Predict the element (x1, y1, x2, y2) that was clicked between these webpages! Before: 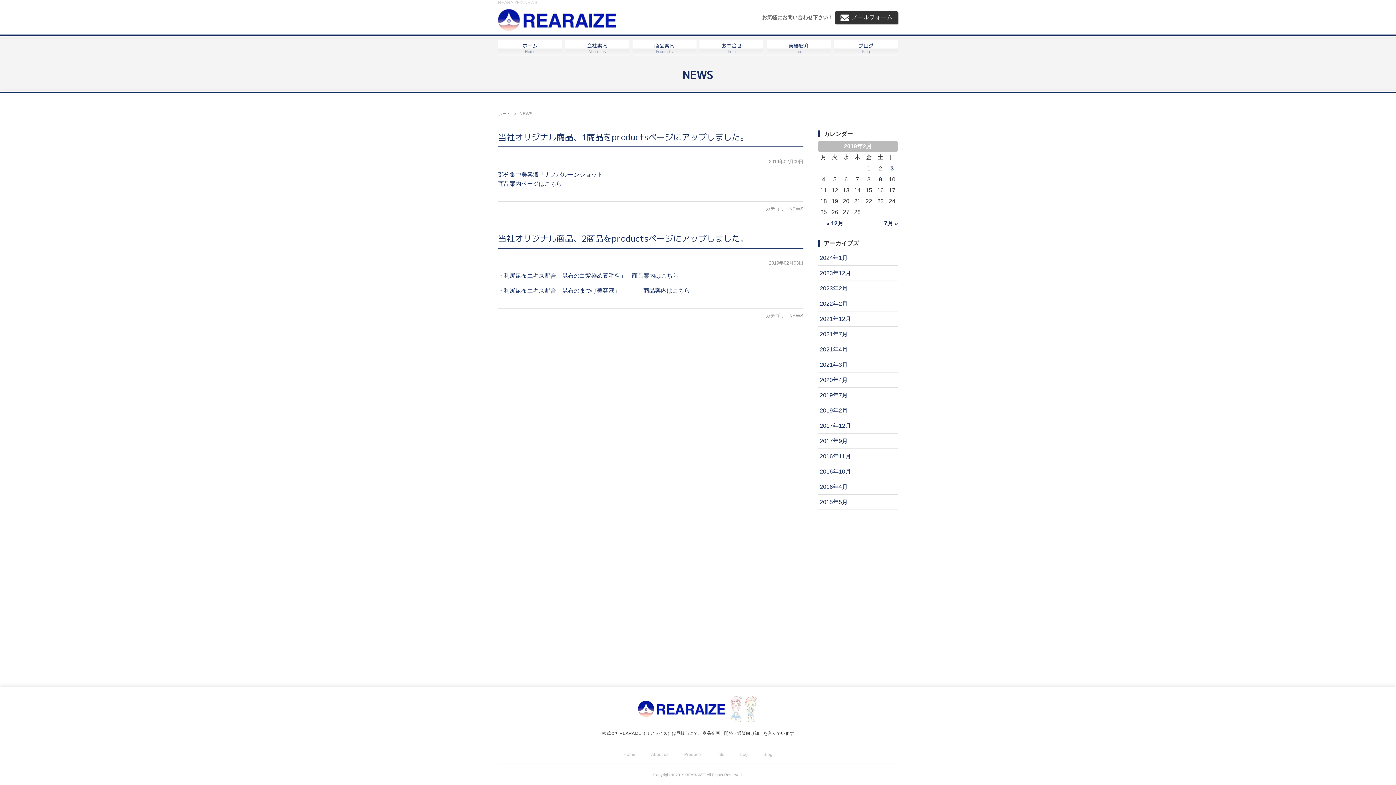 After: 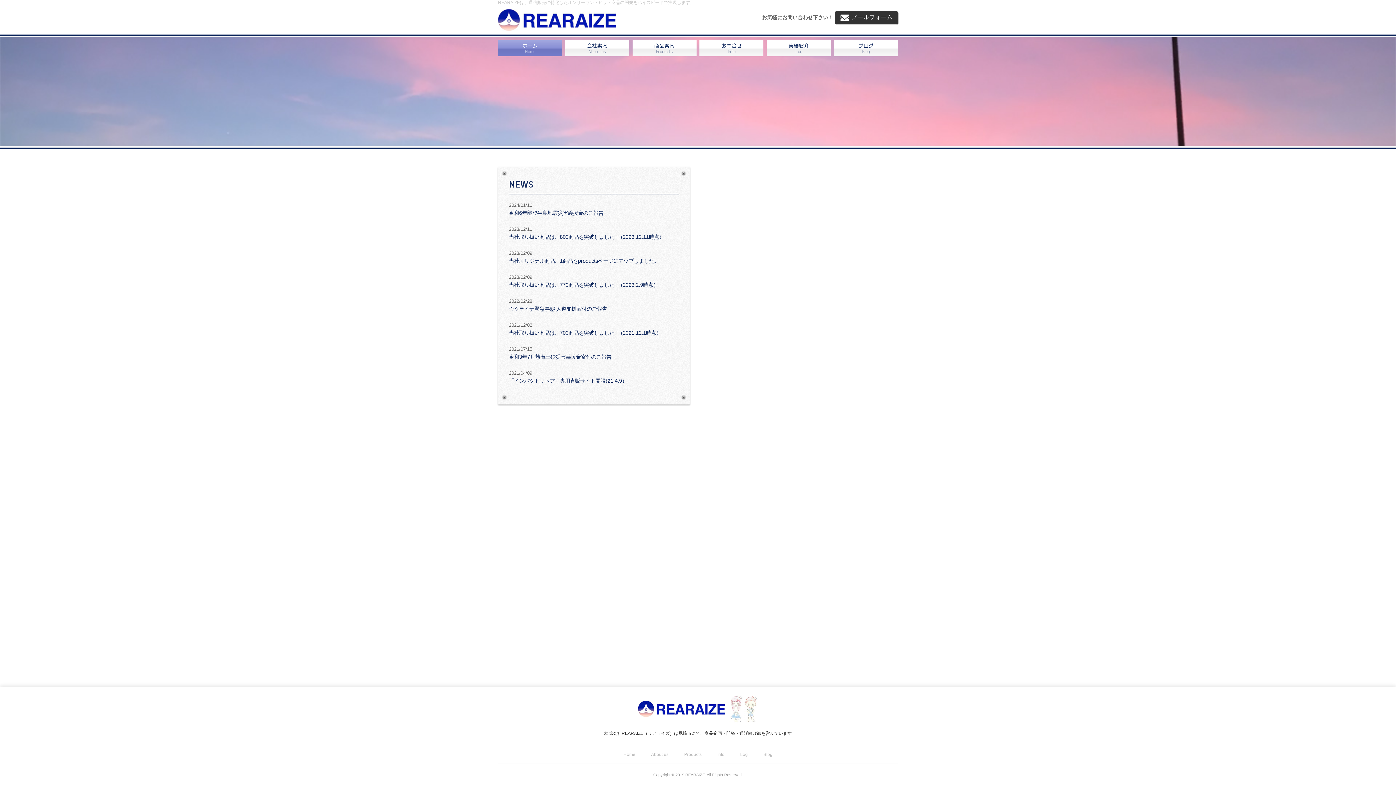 Action: bbox: (638, 706, 725, 711)